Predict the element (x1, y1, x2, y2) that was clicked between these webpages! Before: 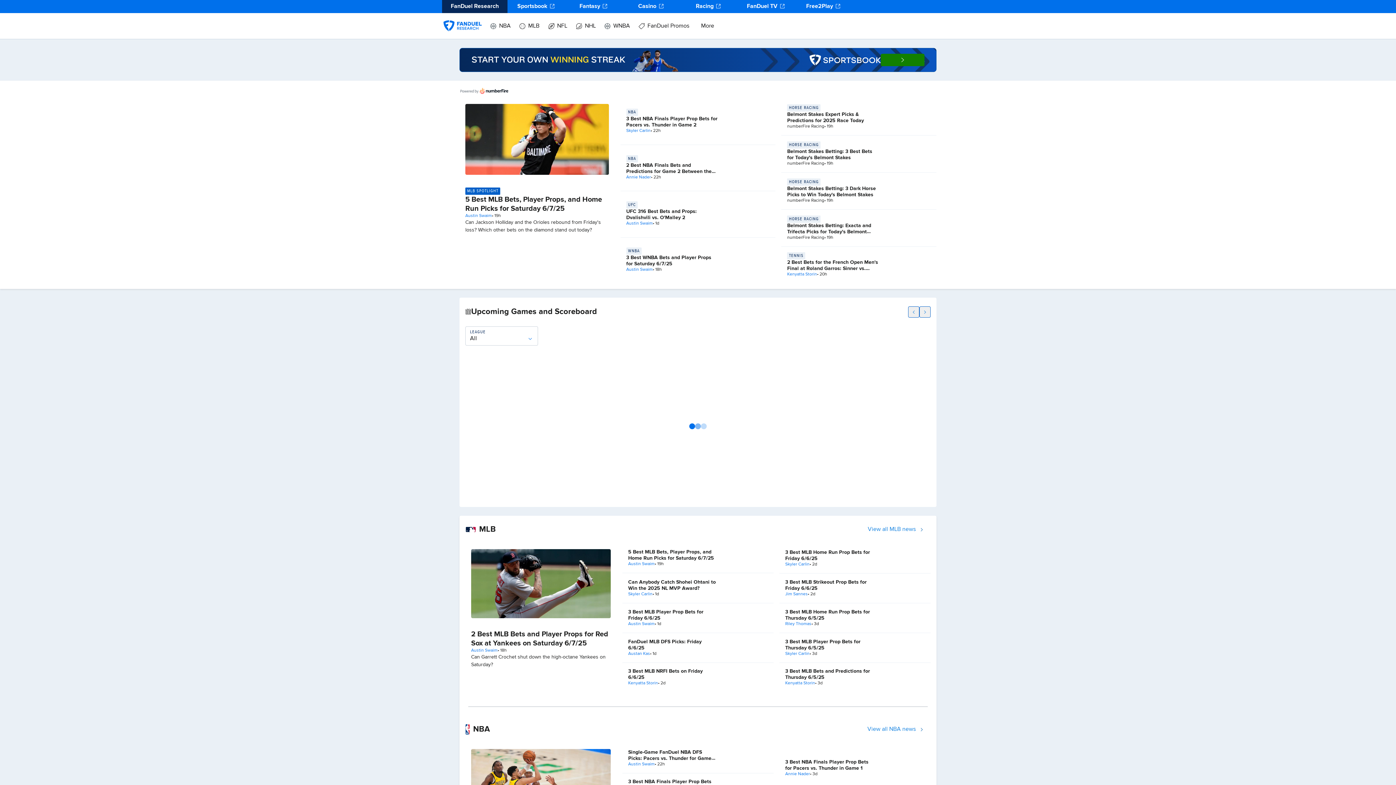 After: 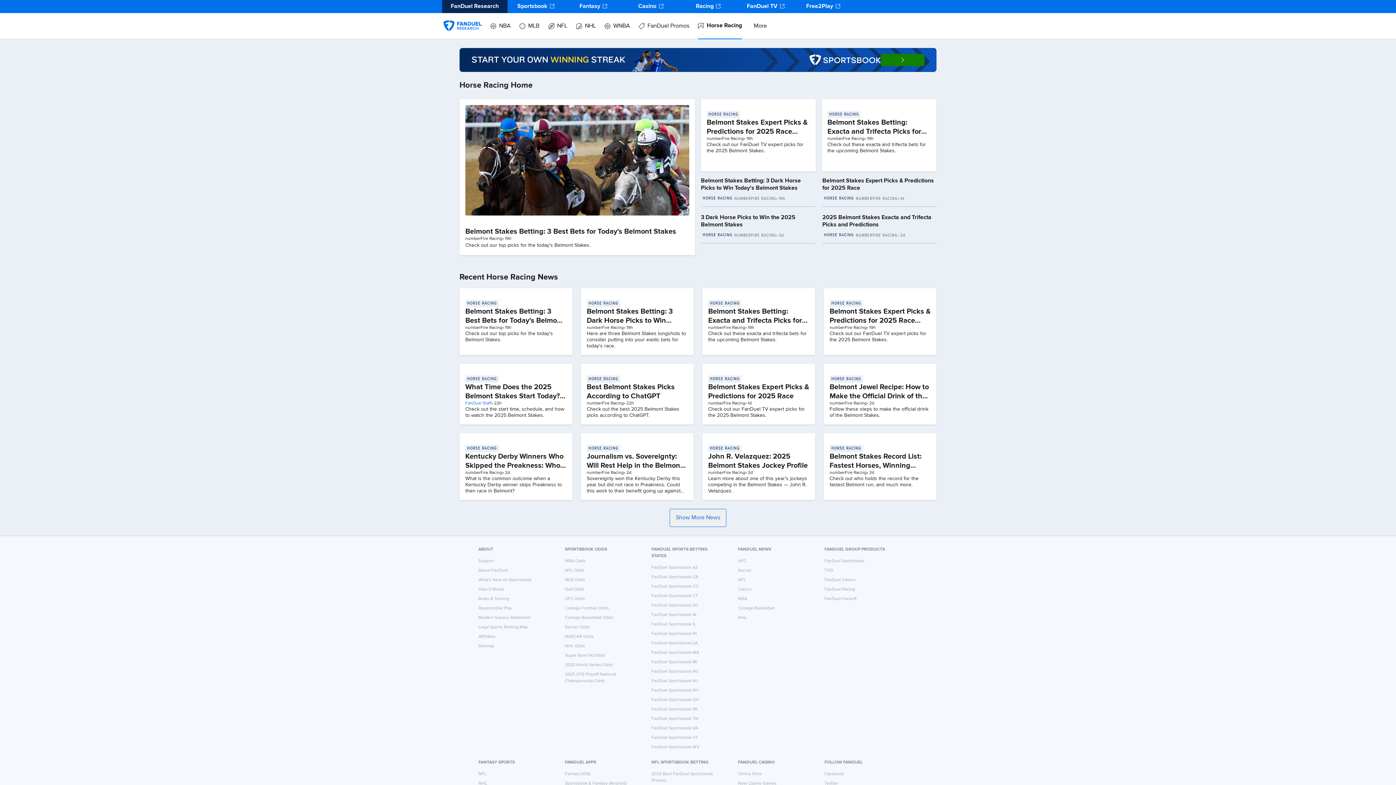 Action: bbox: (787, 141, 879, 148) label: HORSE RACING